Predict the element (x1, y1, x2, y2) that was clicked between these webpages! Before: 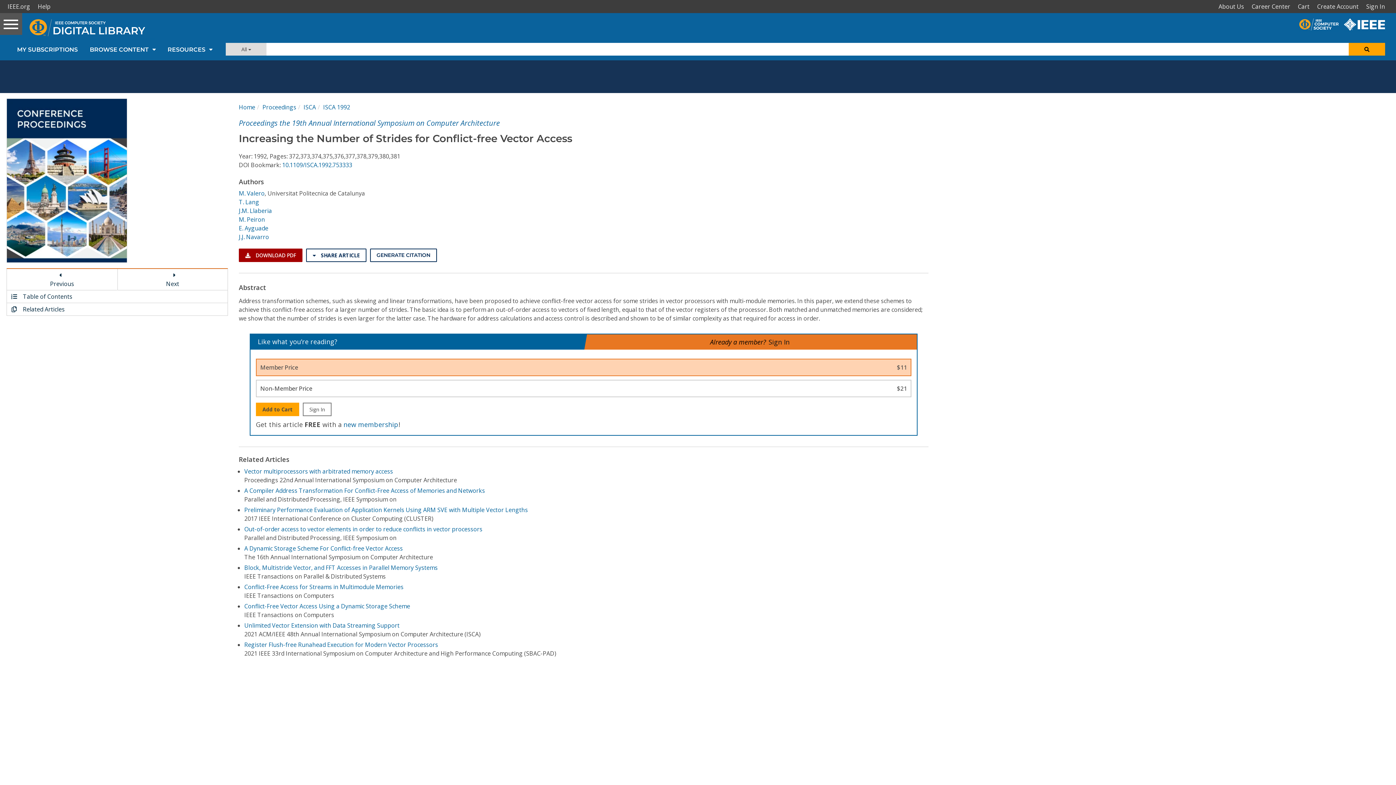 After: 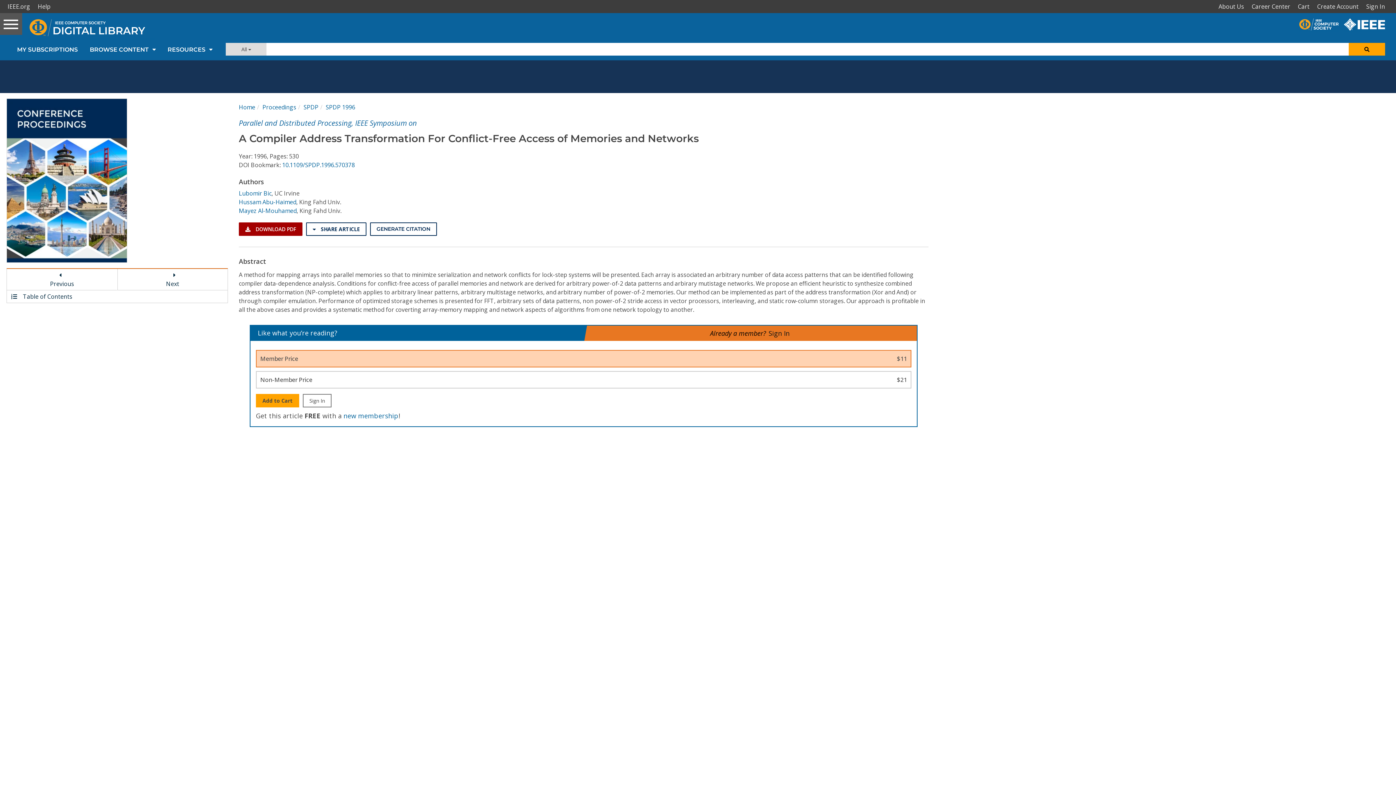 Action: label: A Compiler Address Transformation For Conflict-Free Access of Memories and Networks bbox: (244, 486, 485, 494)